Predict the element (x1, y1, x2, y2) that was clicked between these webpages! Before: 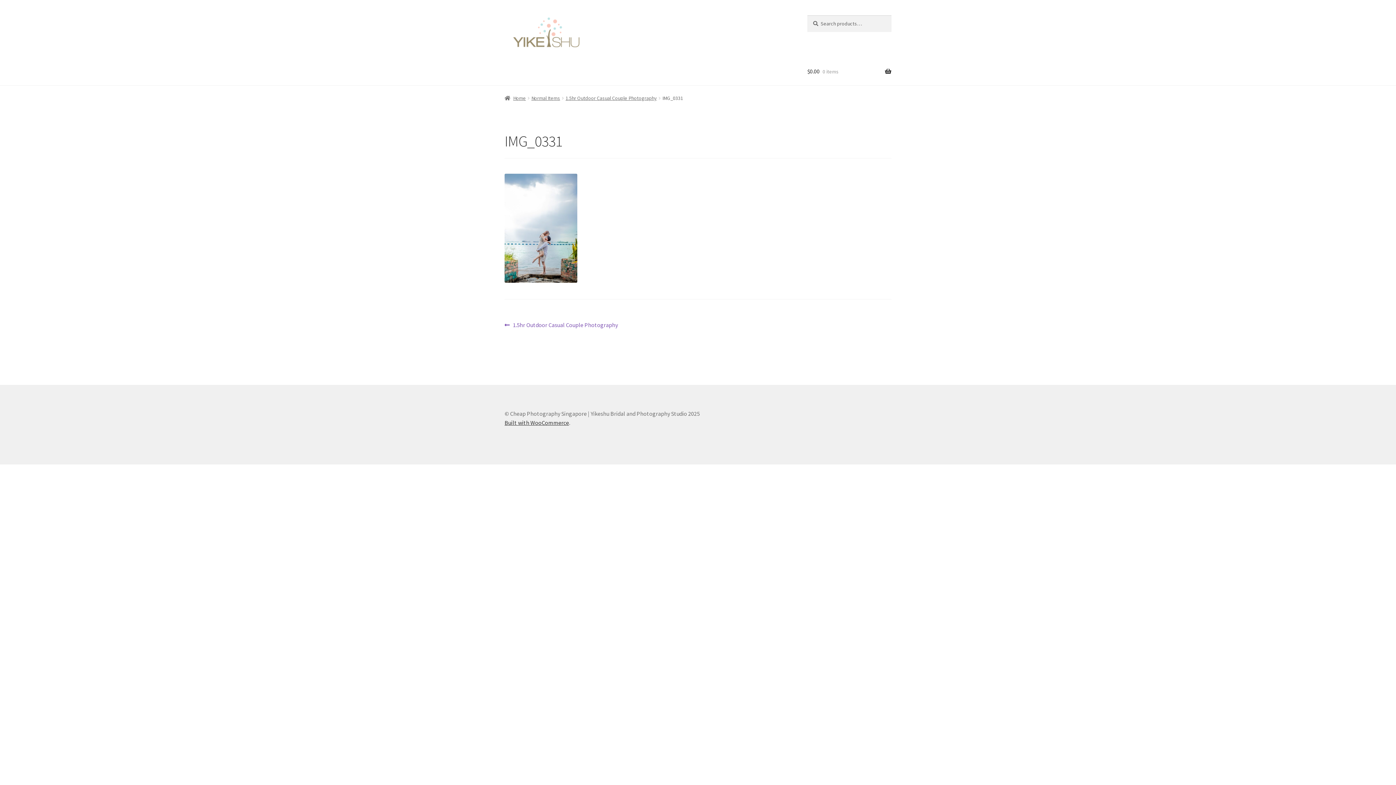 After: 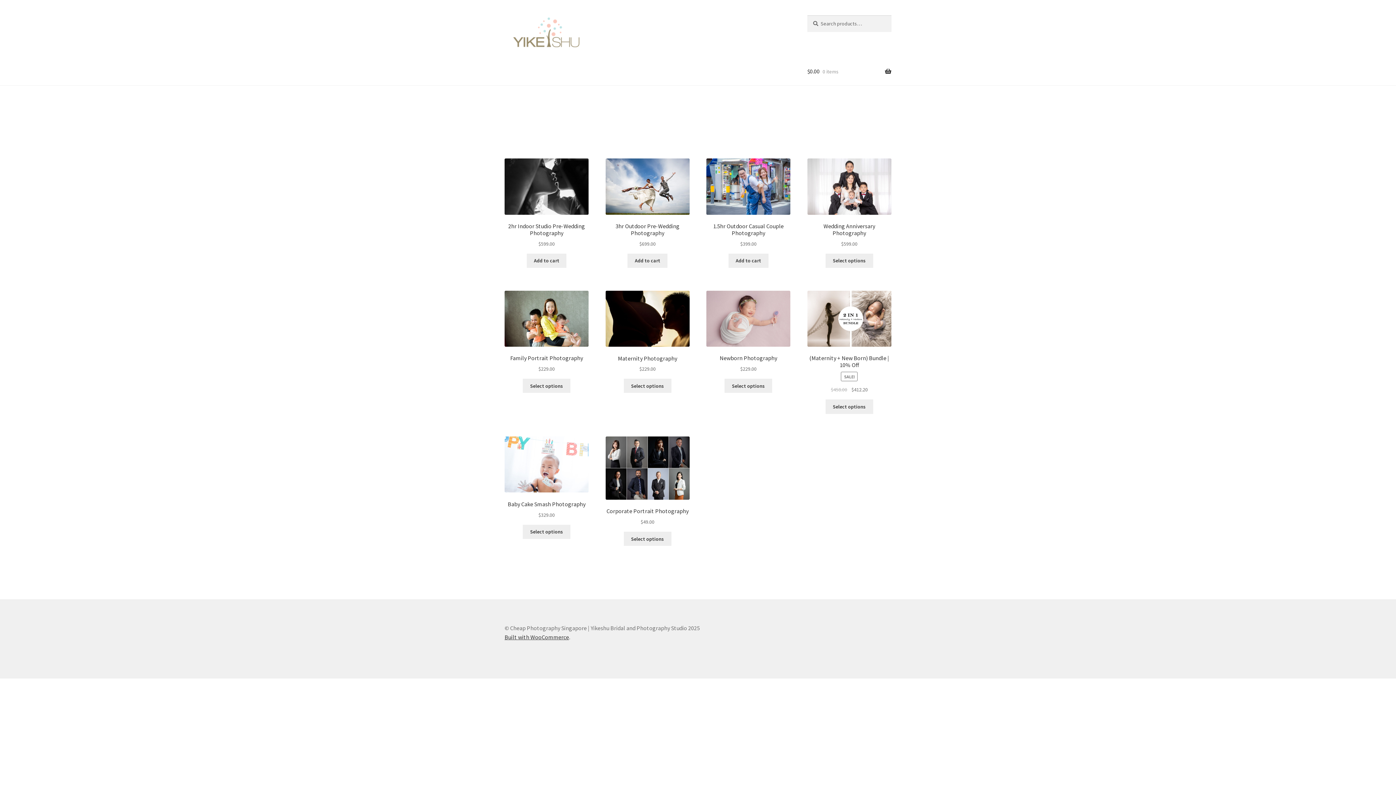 Action: bbox: (504, 94, 526, 101) label: Home